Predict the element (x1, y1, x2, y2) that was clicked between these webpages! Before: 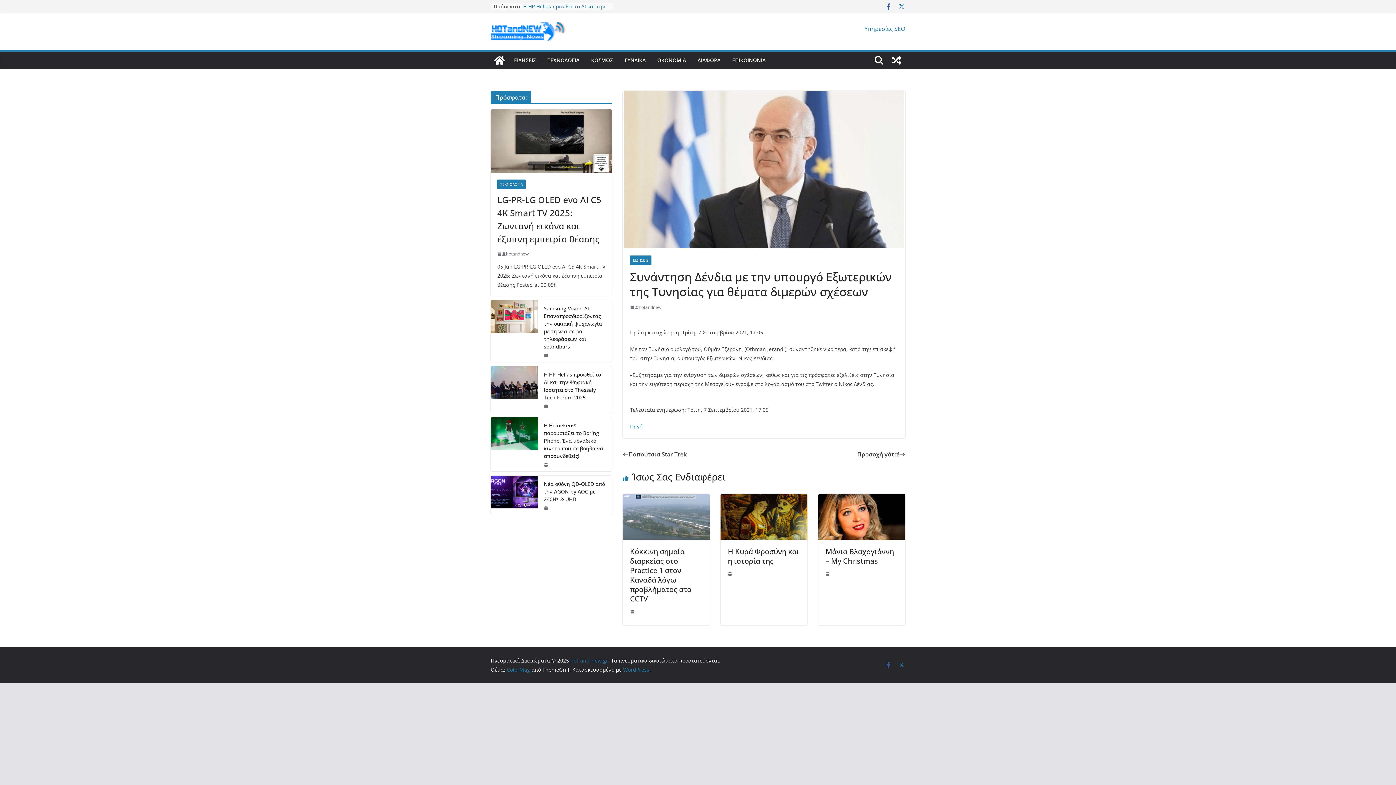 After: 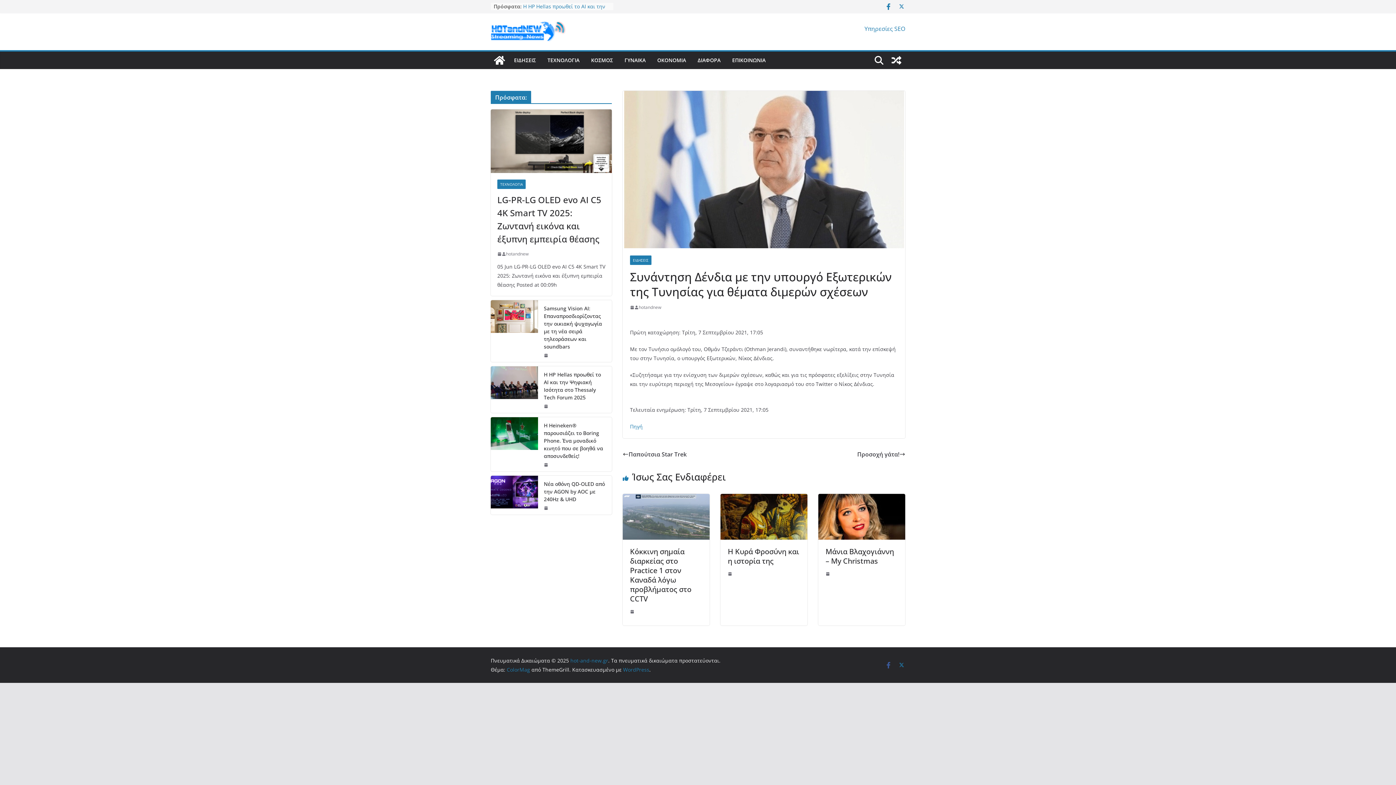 Action: bbox: (885, 2, 892, 10)